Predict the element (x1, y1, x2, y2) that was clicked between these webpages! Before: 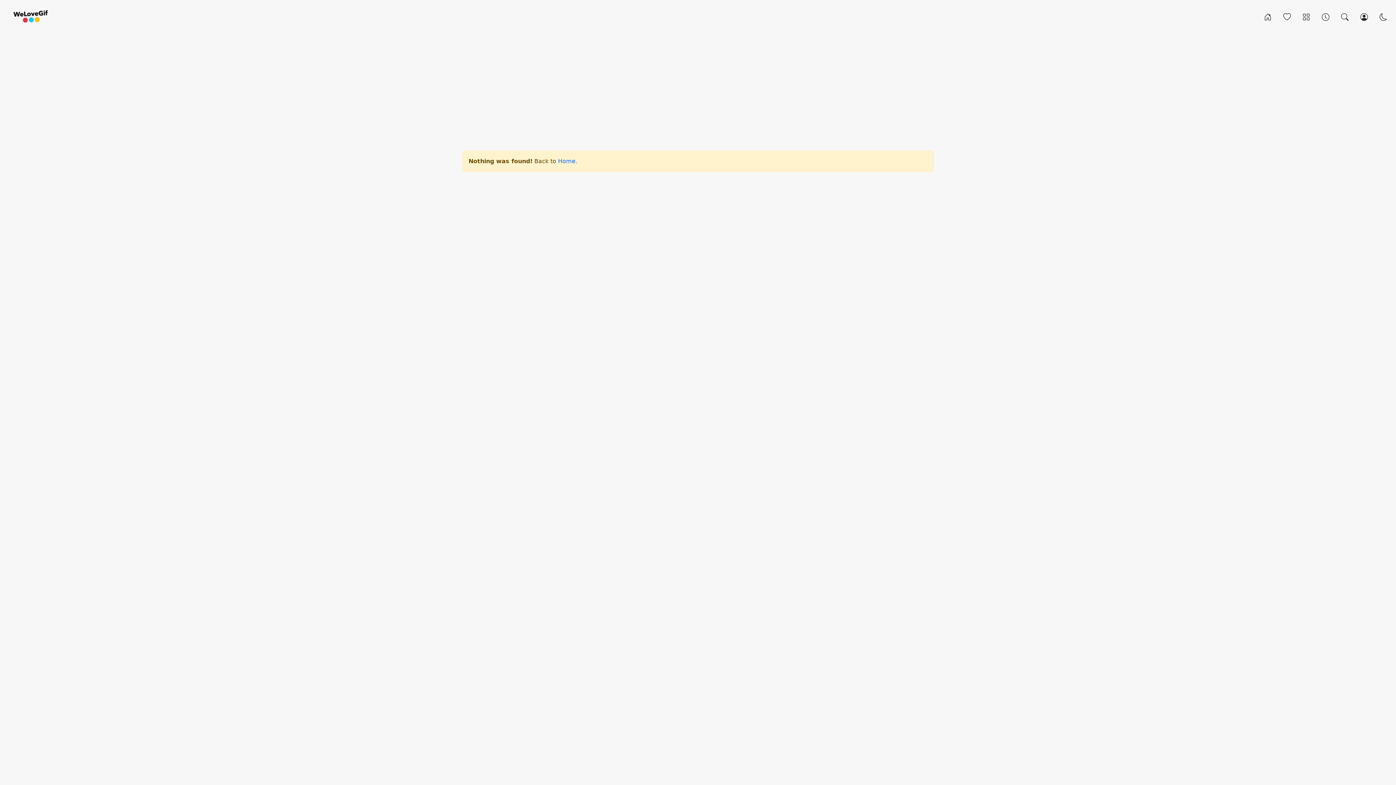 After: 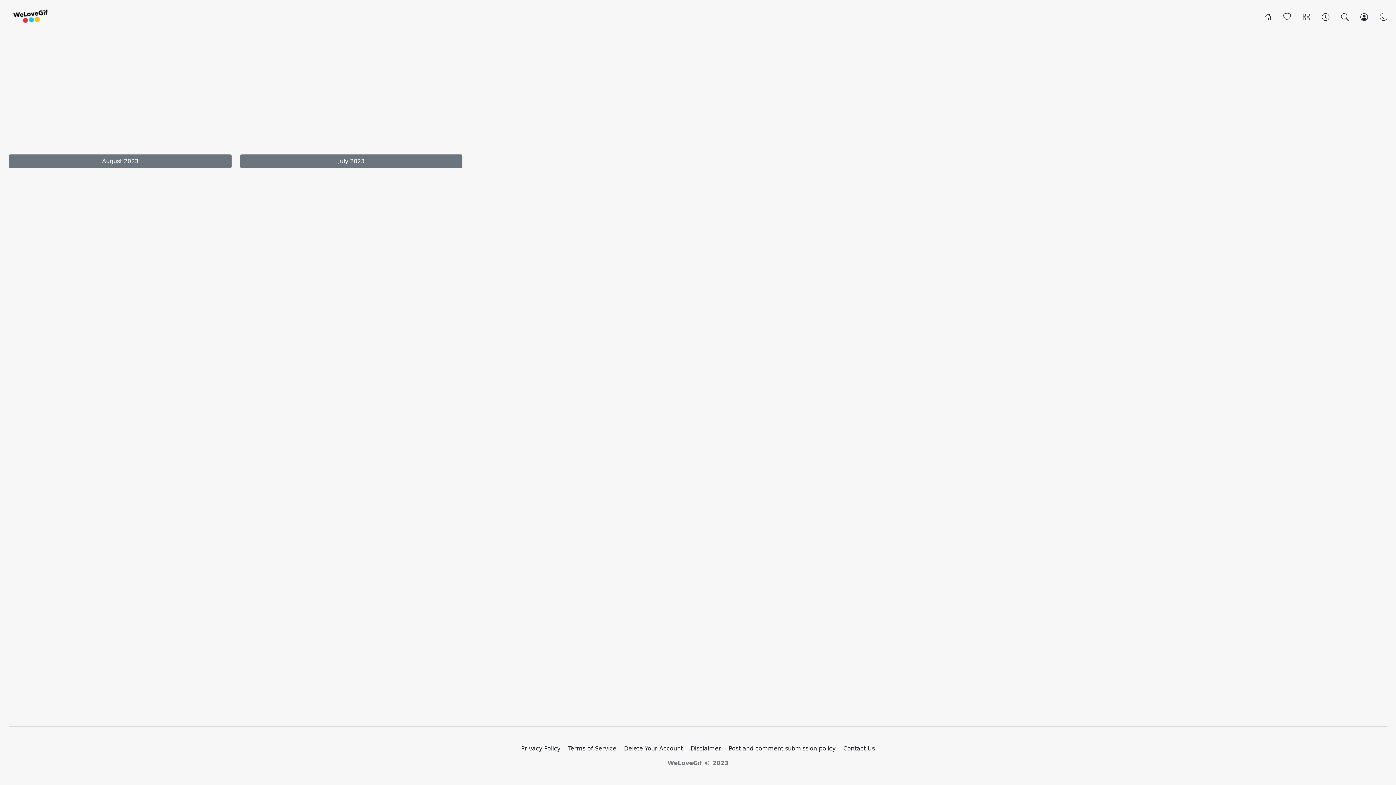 Action: label: Archives bbox: (1319, 9, 1332, 24)